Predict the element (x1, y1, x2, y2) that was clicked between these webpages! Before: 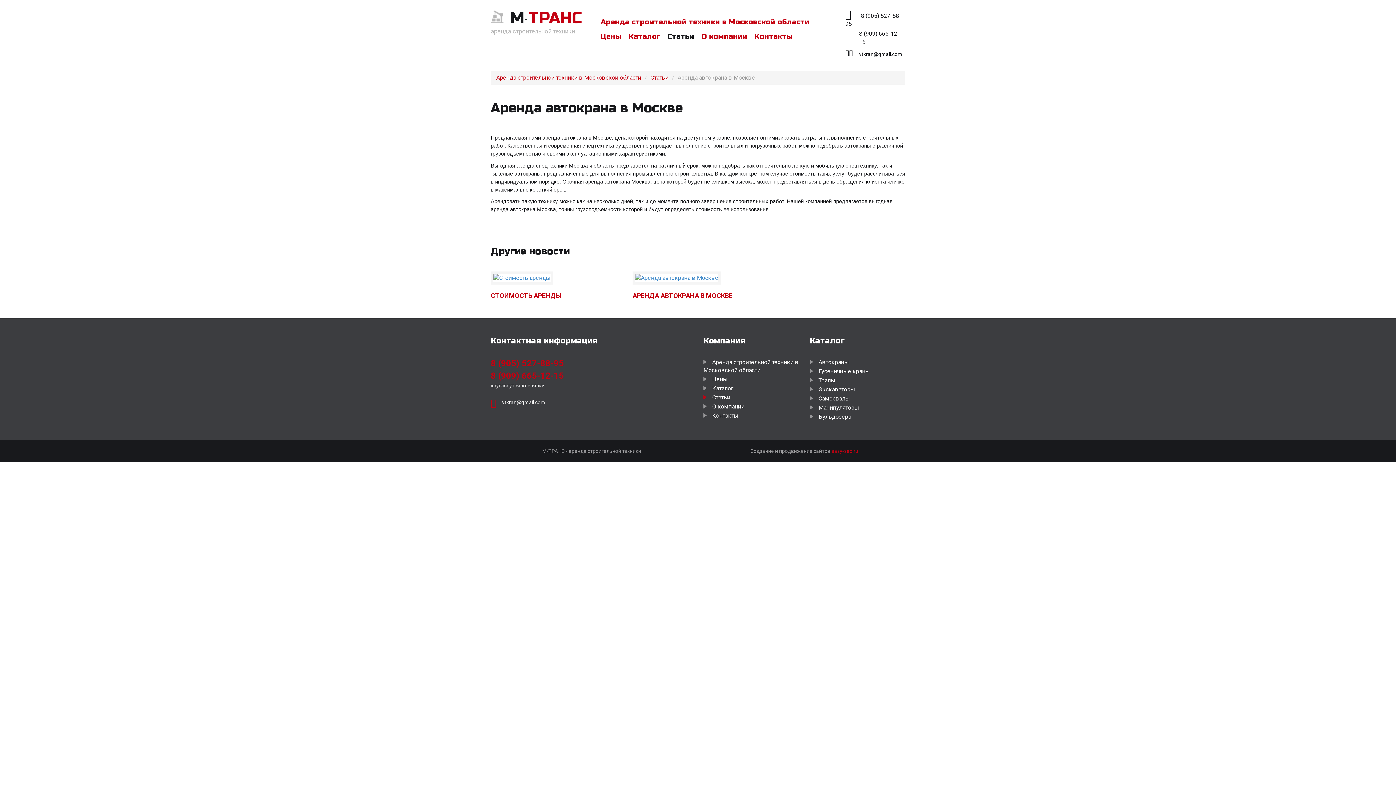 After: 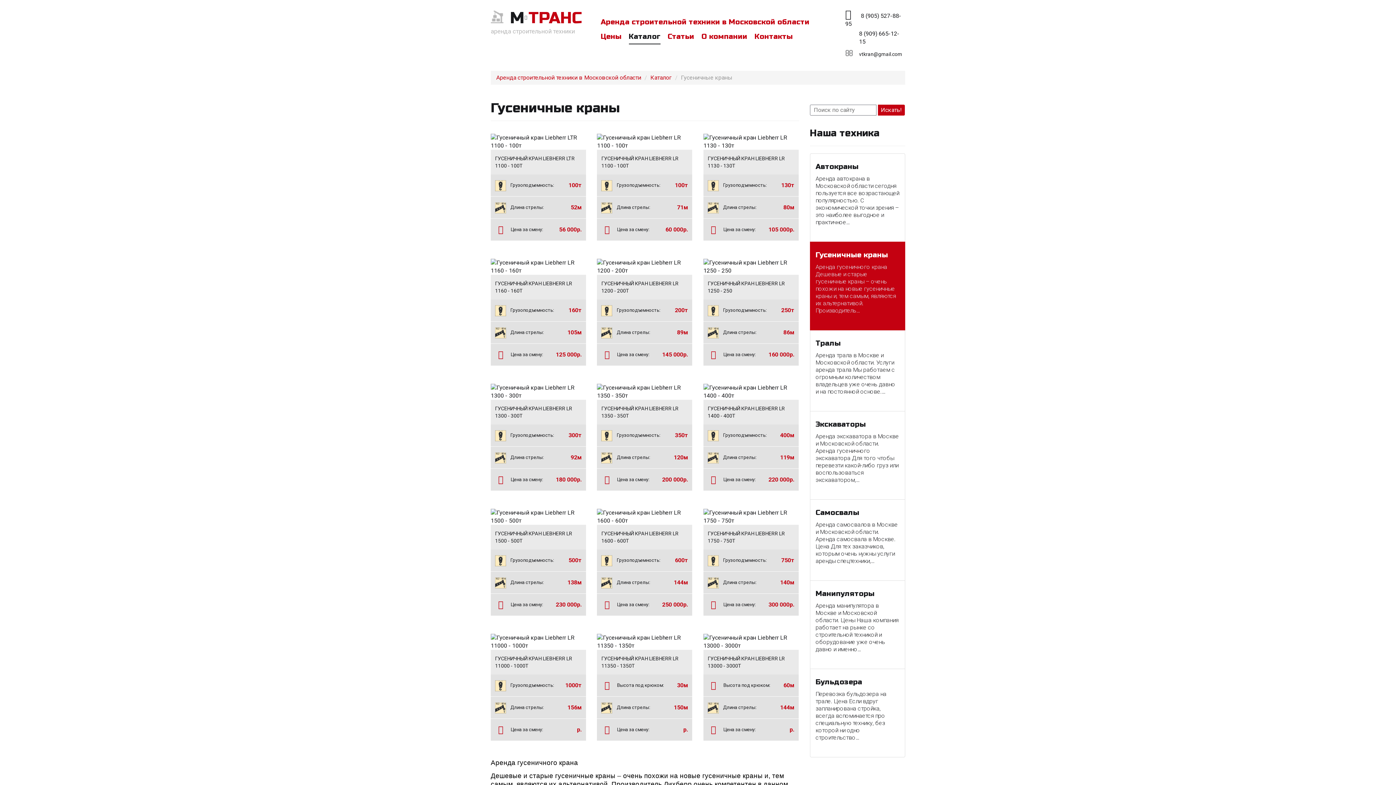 Action: bbox: (810, 367, 870, 375) label: Гусеничные краны